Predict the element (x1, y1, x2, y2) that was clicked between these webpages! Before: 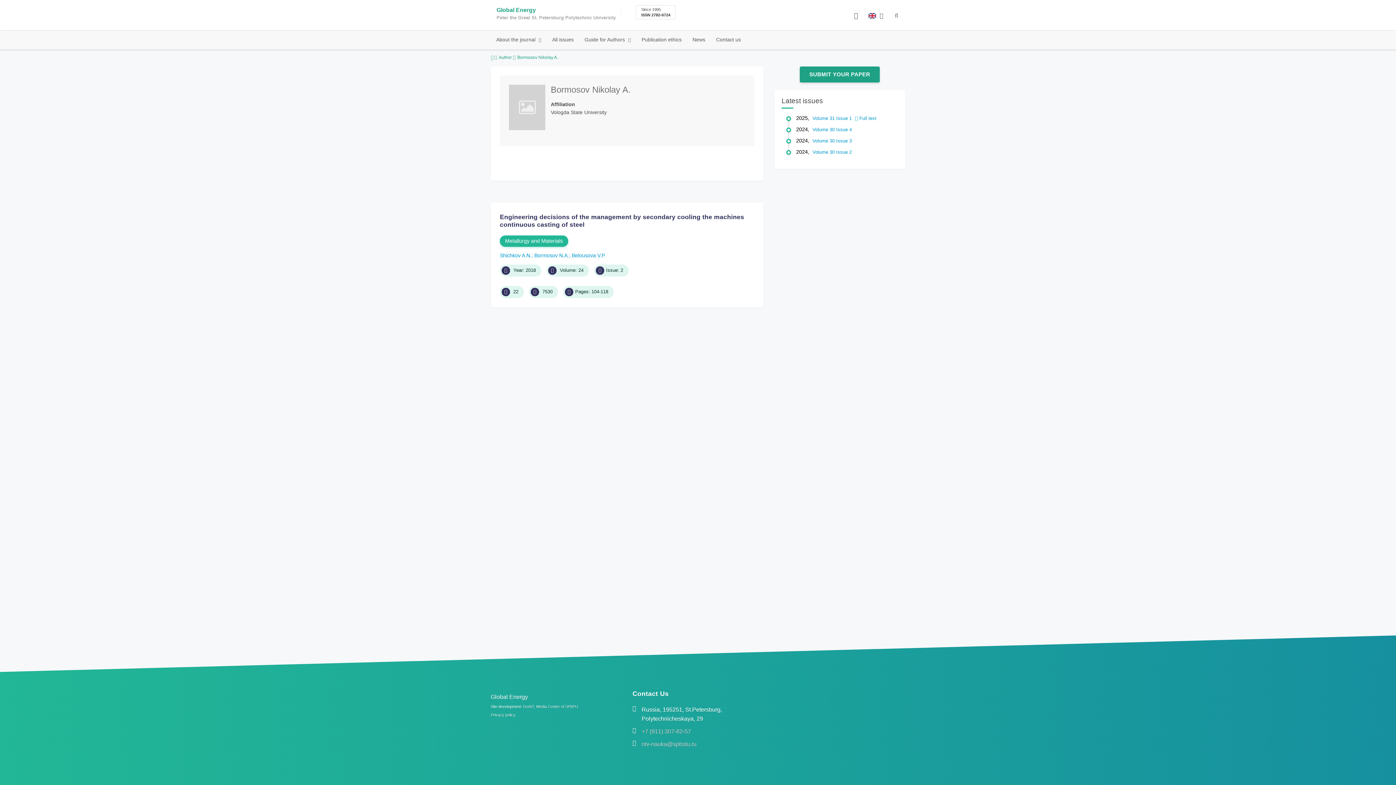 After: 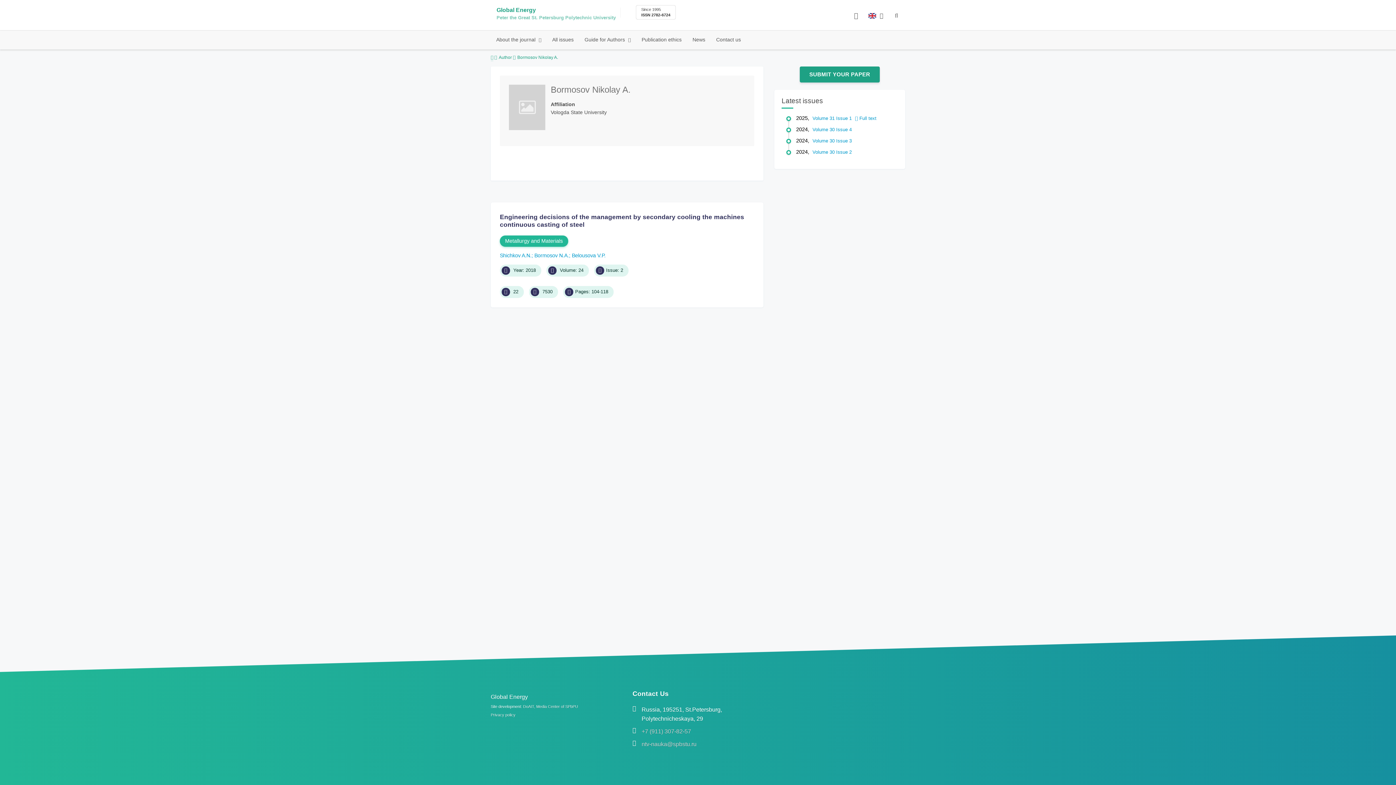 Action: bbox: (496, 14, 616, 20) label: Peter the Great St. Petersburg Polytechnic University